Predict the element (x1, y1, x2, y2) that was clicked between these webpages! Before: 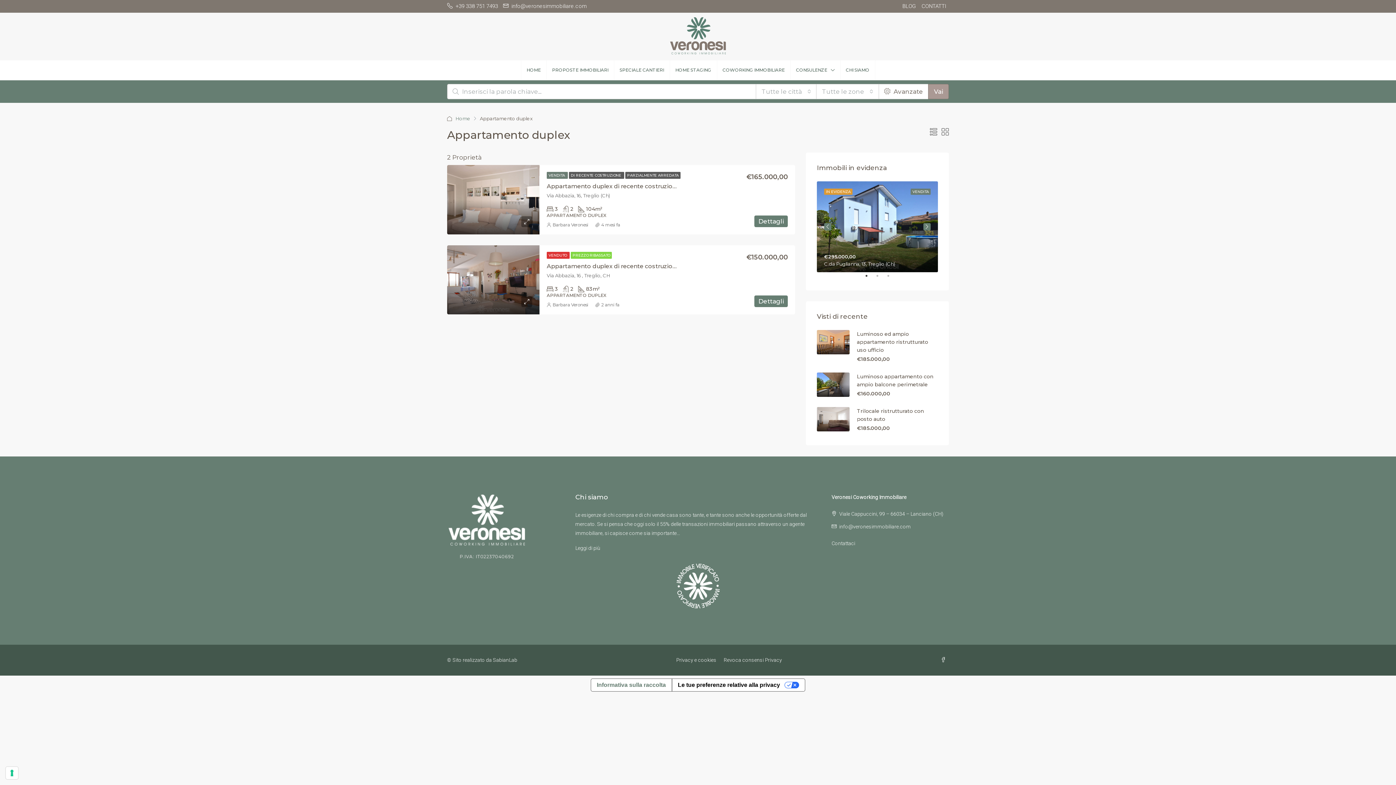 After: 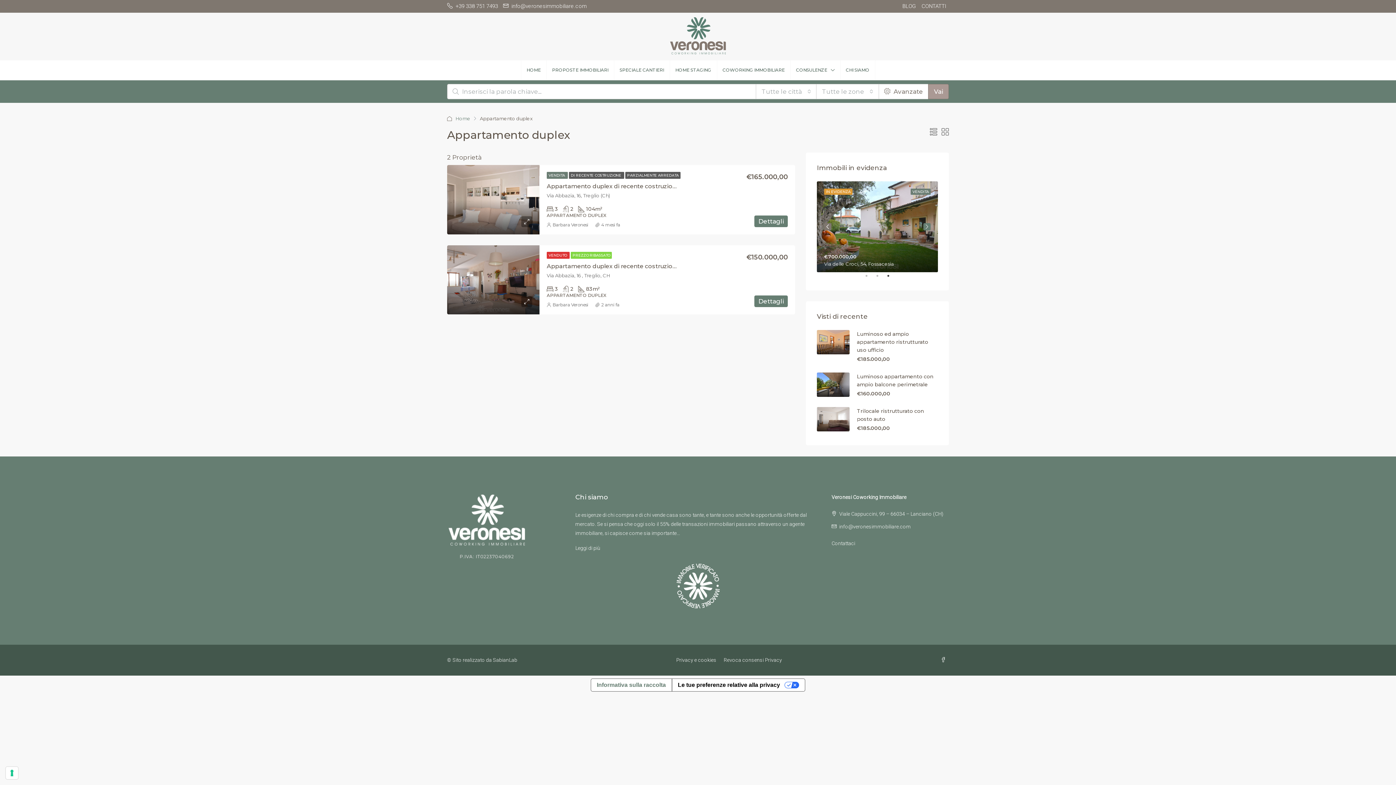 Action: bbox: (824, 223, 831, 230) label: Previous